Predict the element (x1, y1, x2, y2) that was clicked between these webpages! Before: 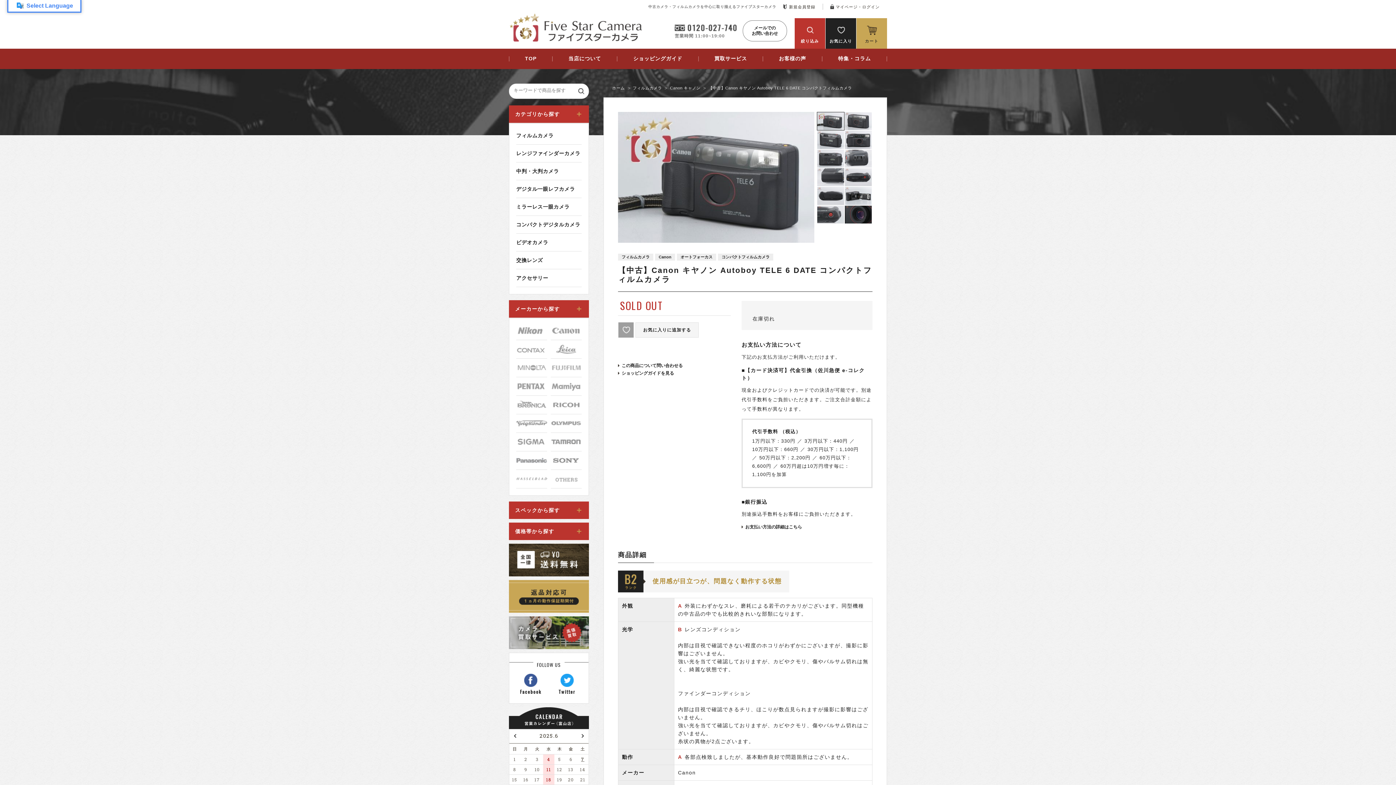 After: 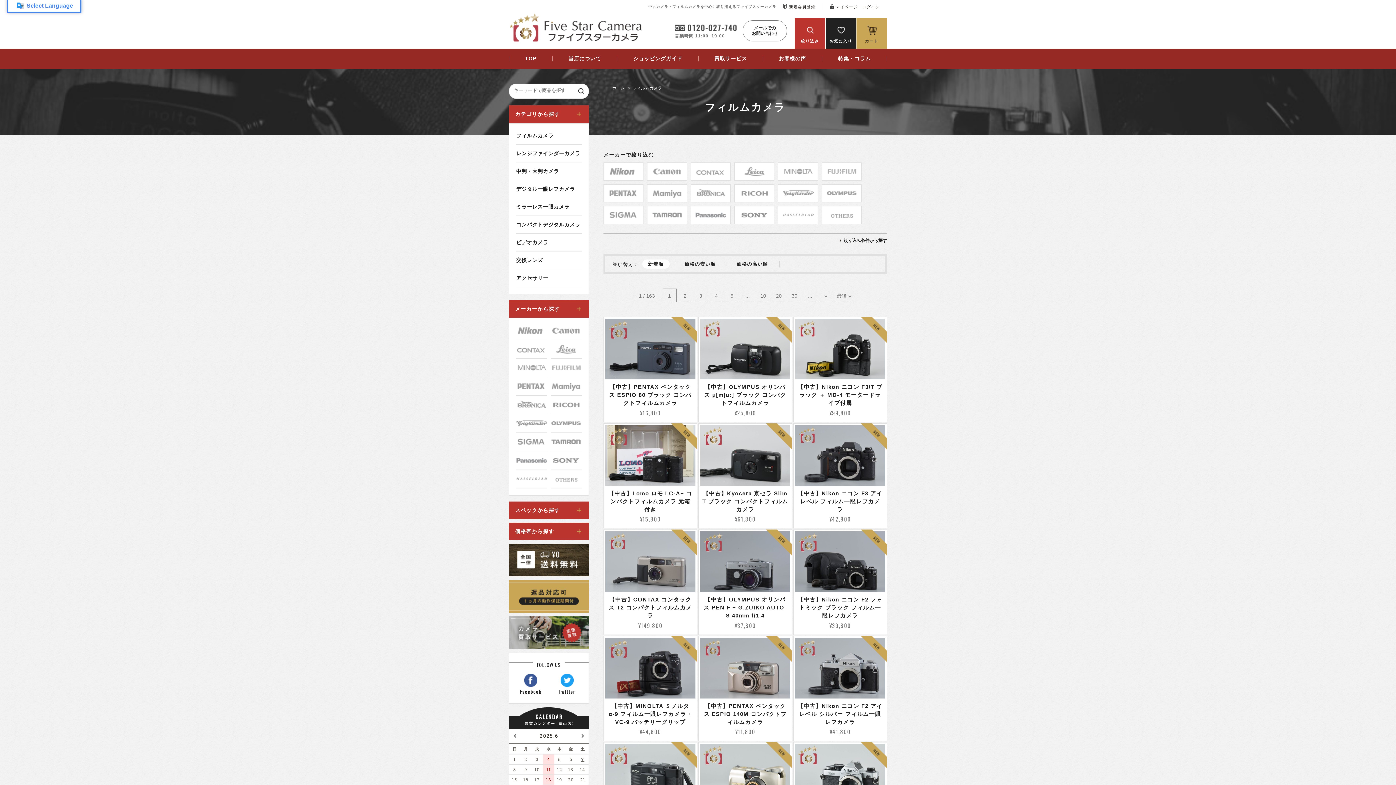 Action: bbox: (509, 126, 588, 144) label: フィルムカメラ